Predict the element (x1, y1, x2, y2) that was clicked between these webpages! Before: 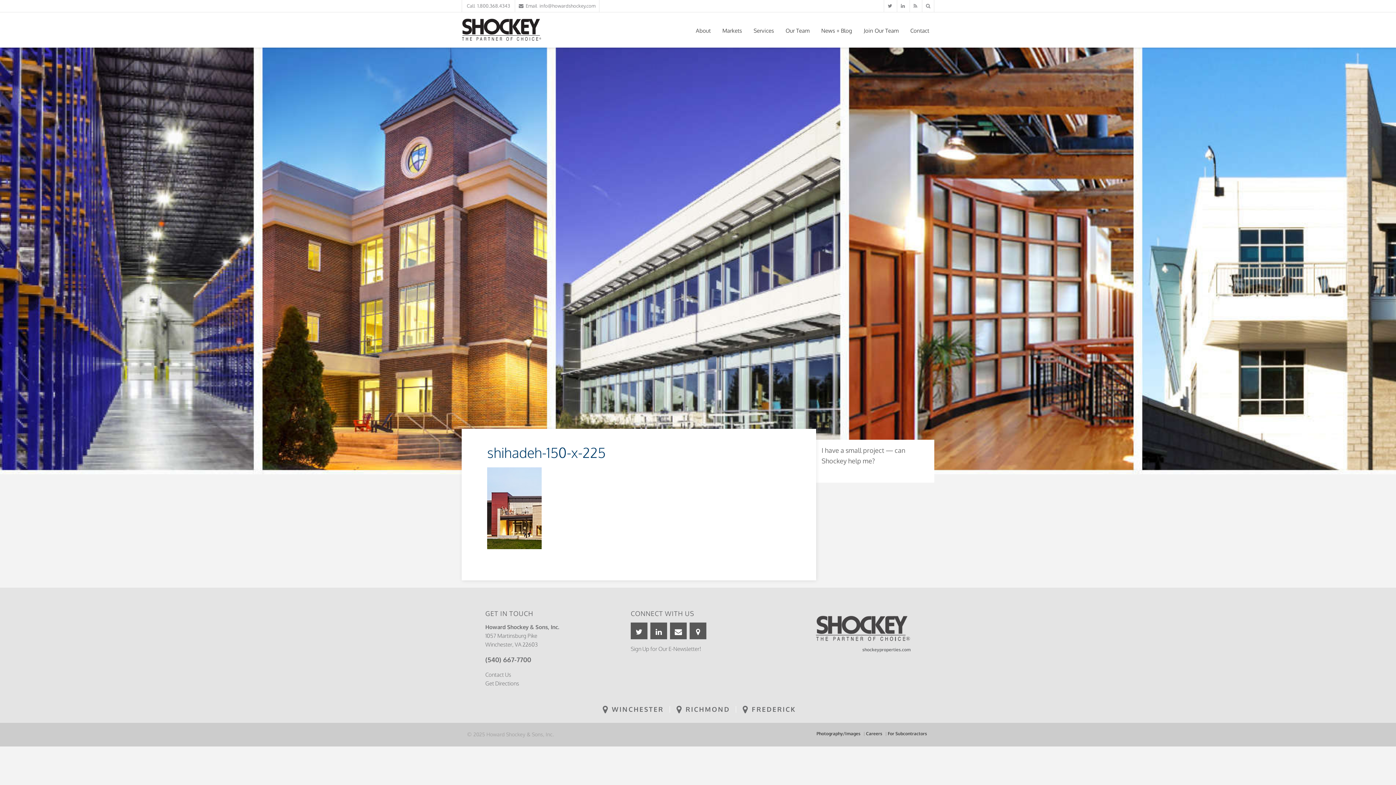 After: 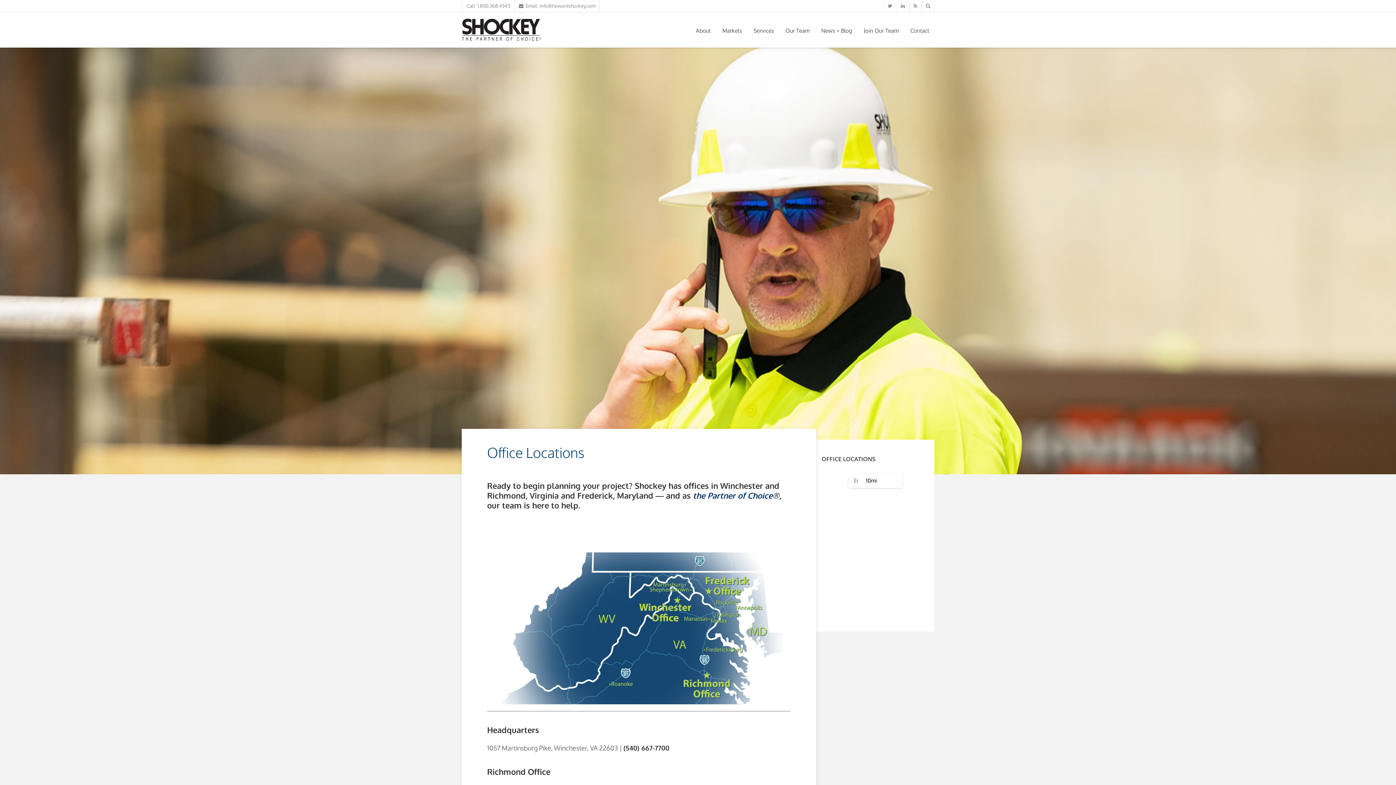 Action: bbox: (689, 623, 706, 639)